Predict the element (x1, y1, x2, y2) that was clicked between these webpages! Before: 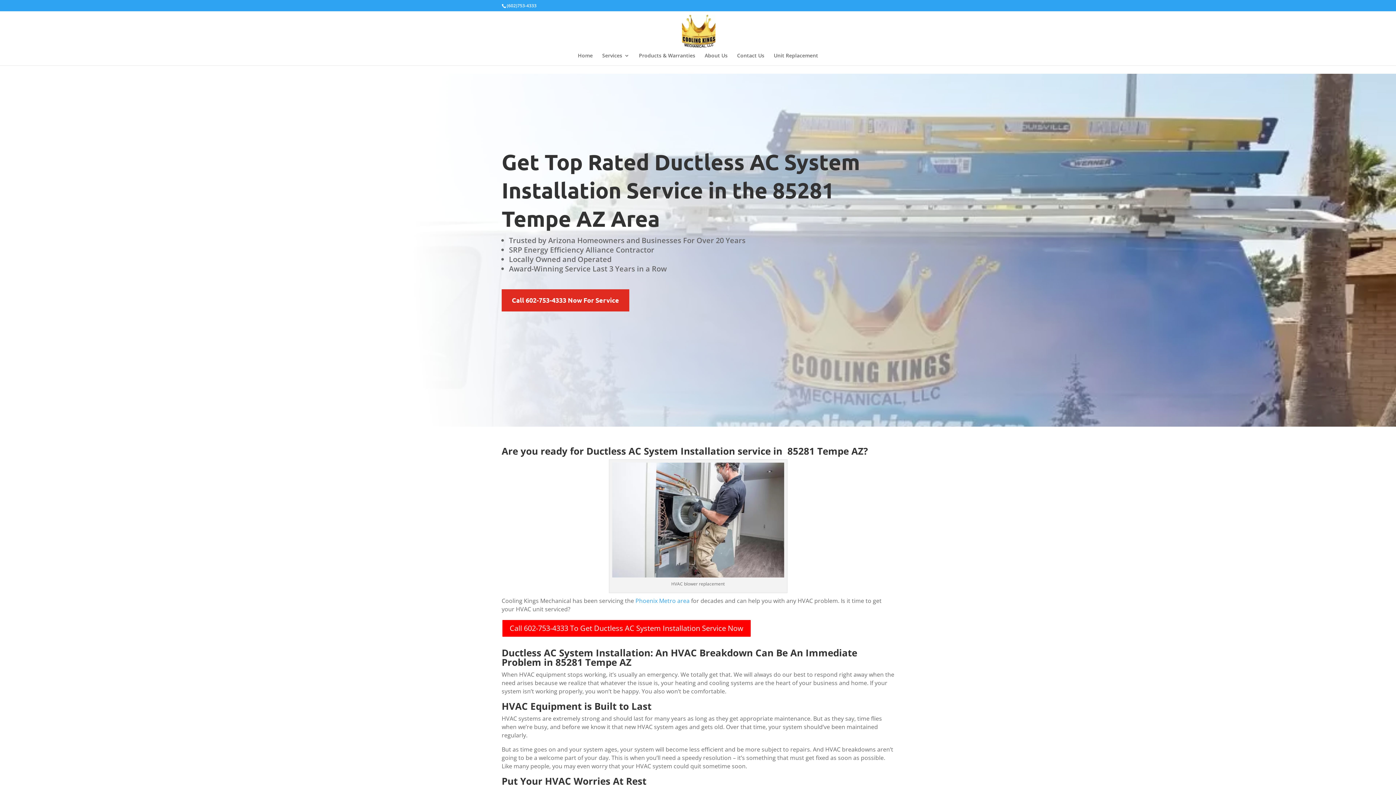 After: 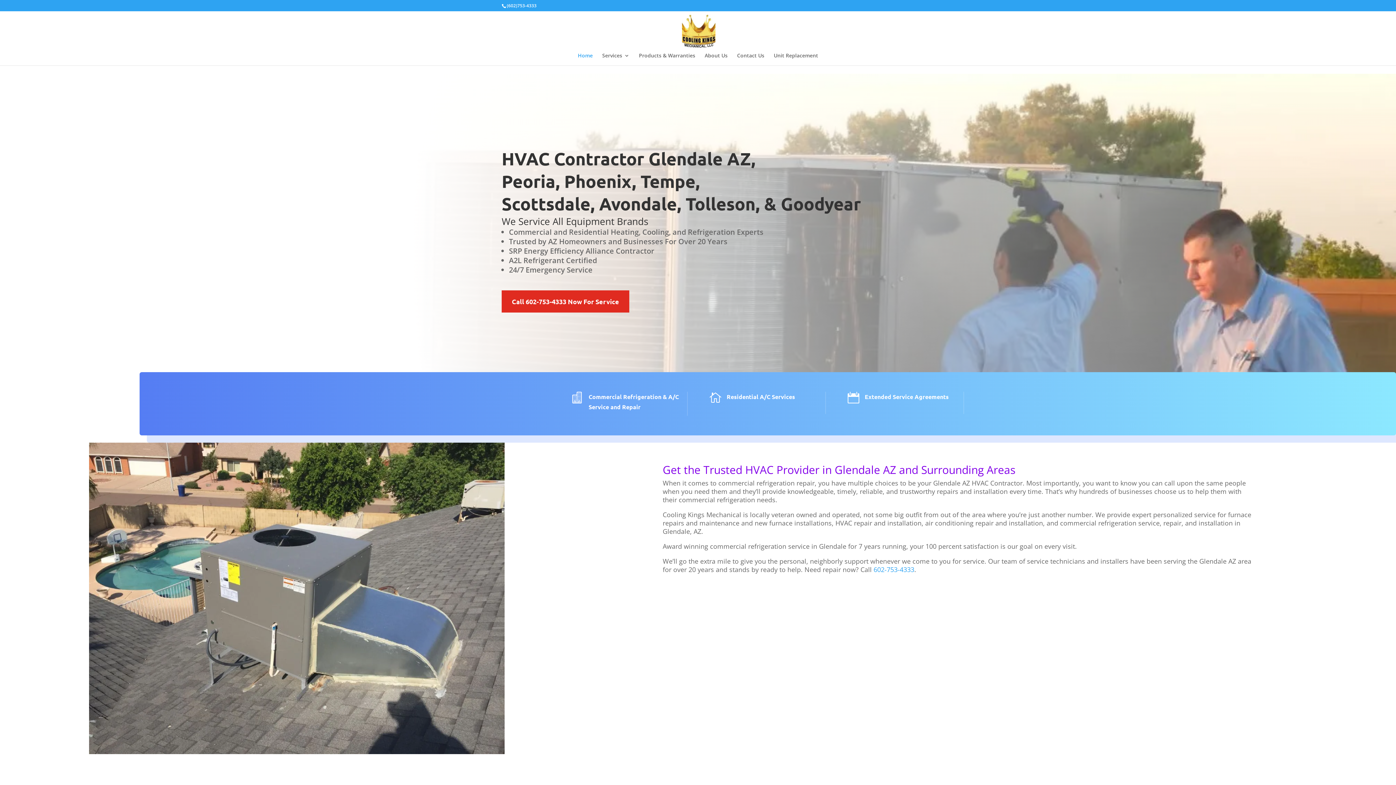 Action: bbox: (682, 27, 715, 34)